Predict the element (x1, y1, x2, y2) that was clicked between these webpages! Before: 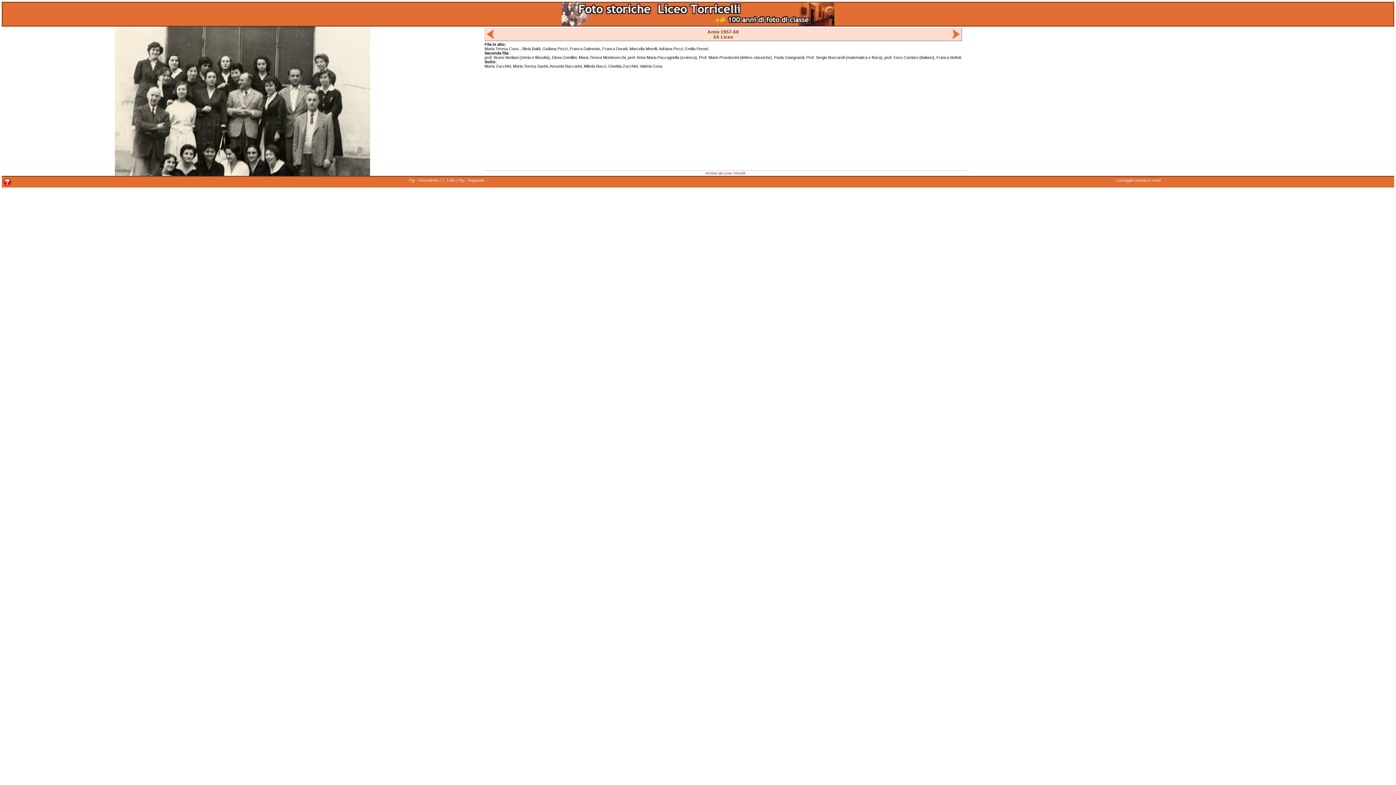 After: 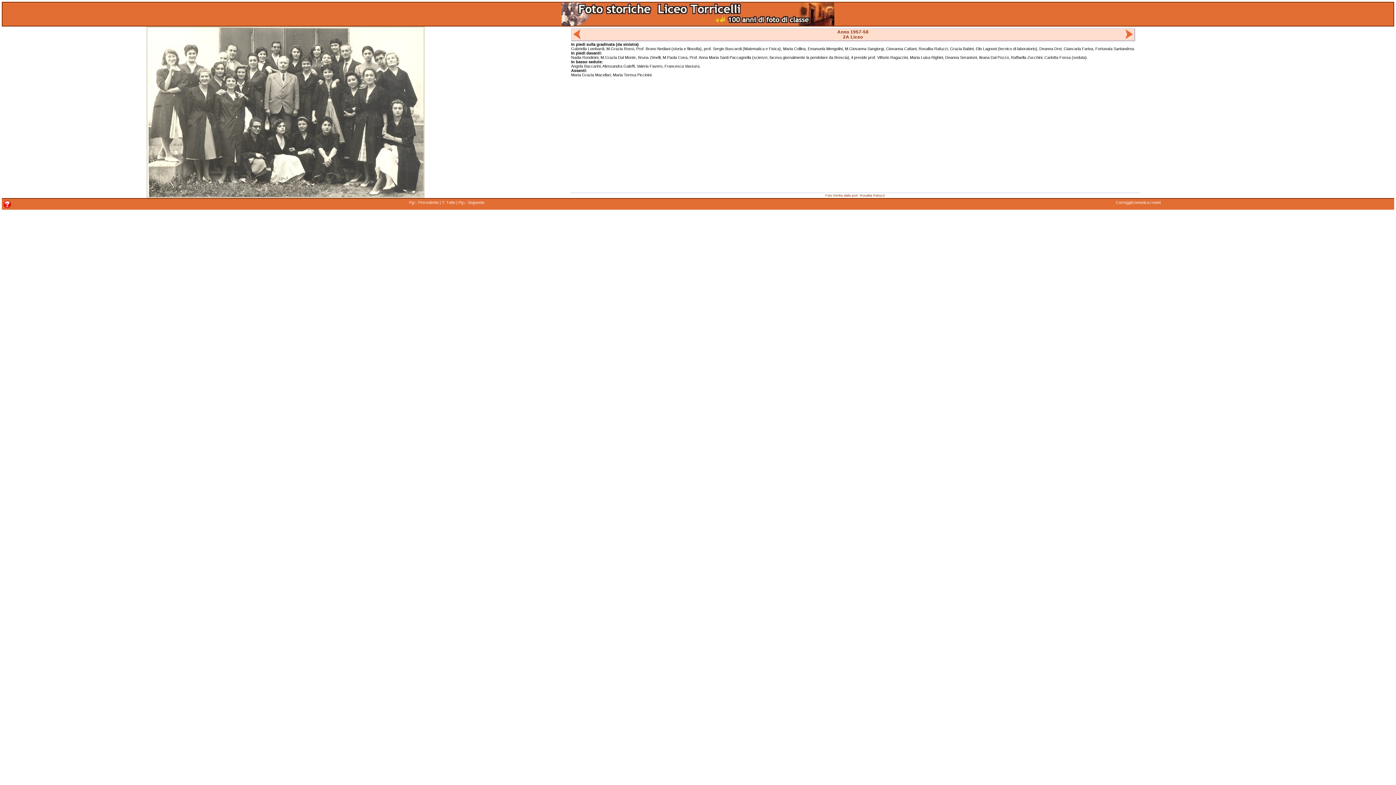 Action: bbox: (409, 178, 438, 182) label: Pg↑: Precedente